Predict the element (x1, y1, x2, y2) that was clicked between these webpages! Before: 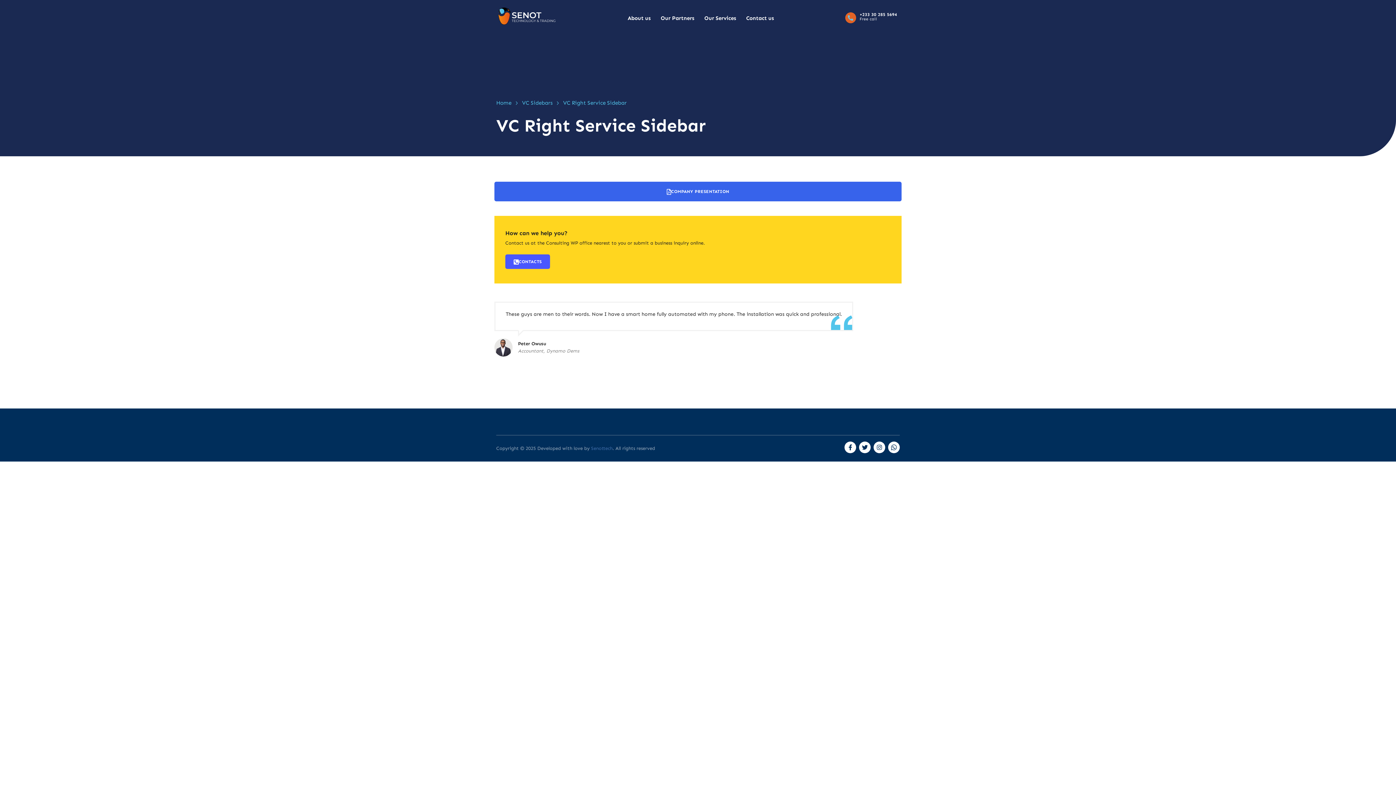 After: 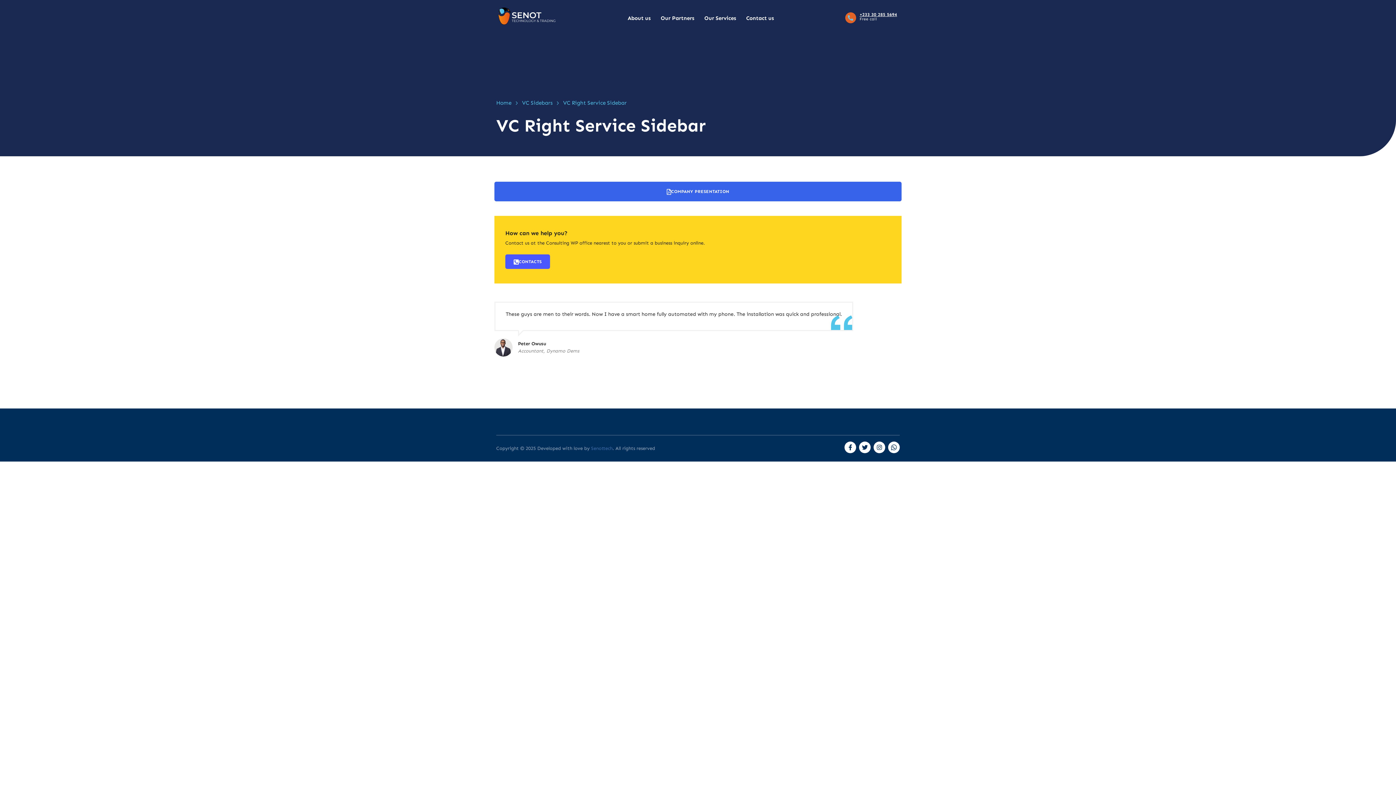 Action: label: +233 30 285 5694 bbox: (859, 12, 897, 17)